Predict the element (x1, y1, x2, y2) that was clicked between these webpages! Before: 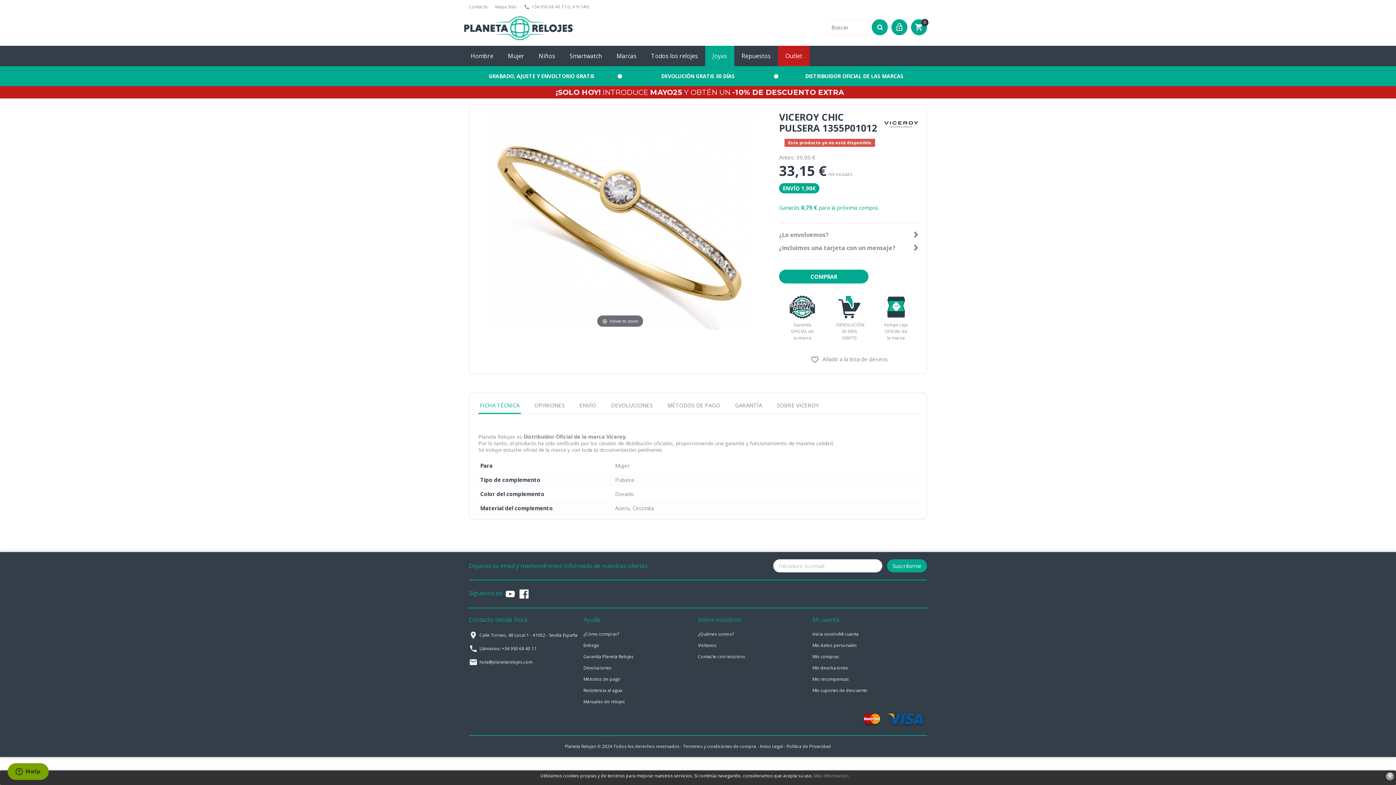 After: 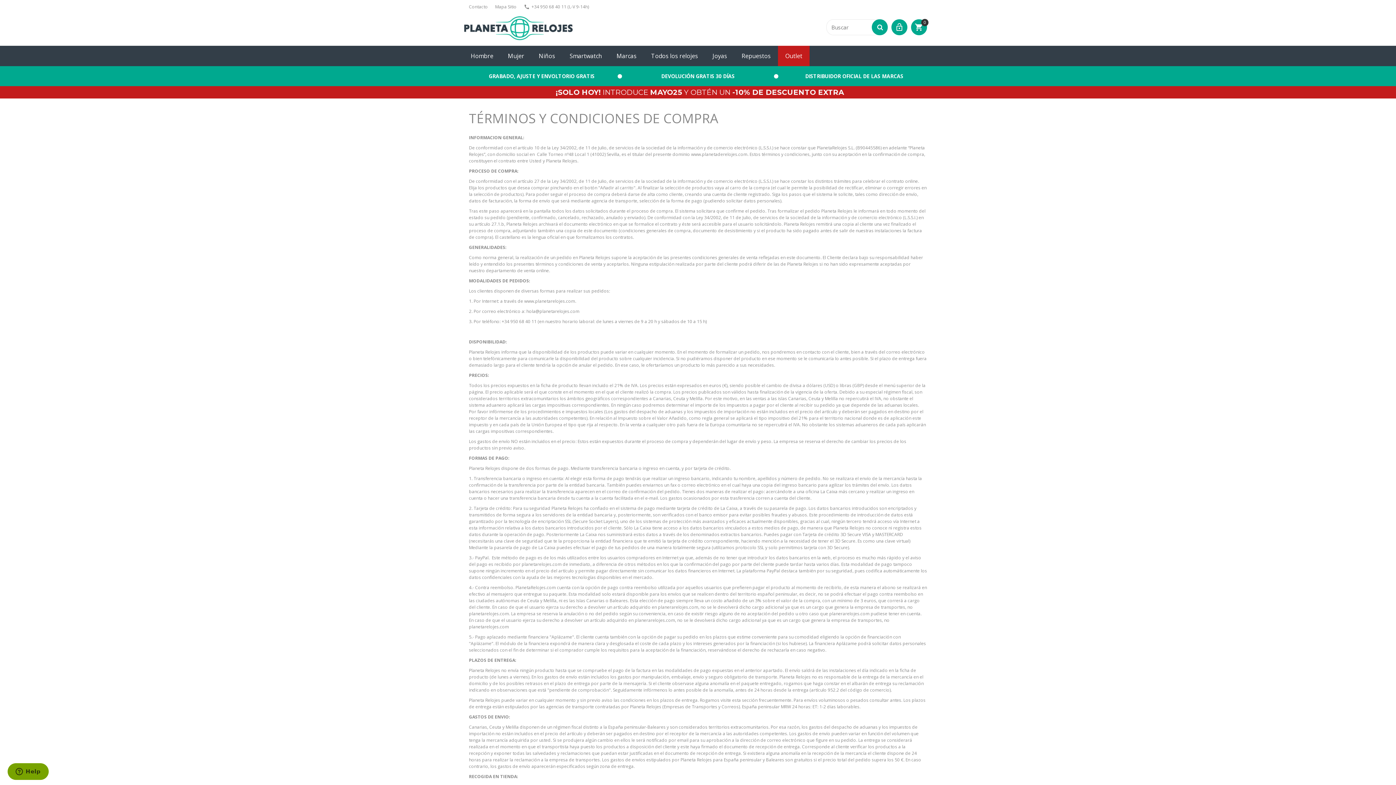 Action: bbox: (683, 743, 756, 749) label: Terminos y condiciones de compra